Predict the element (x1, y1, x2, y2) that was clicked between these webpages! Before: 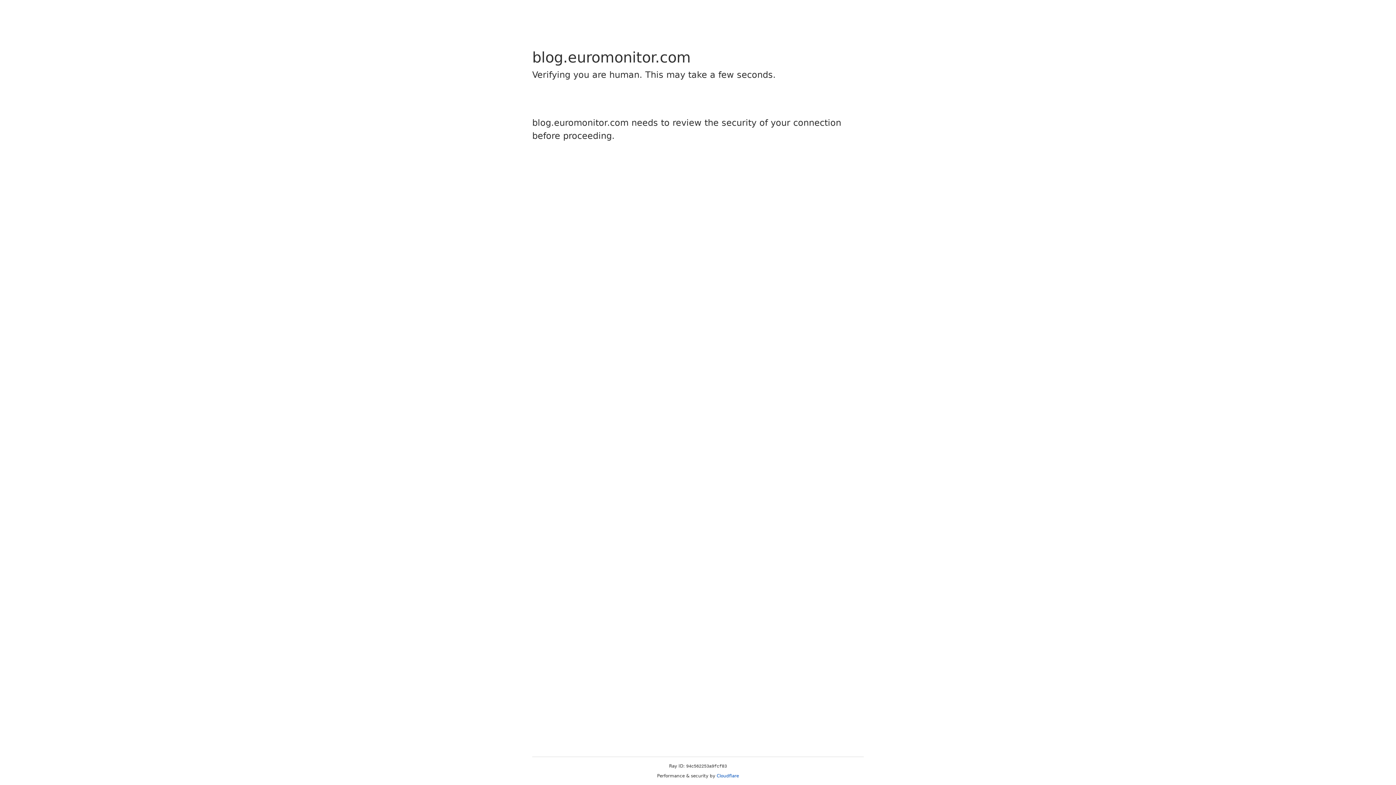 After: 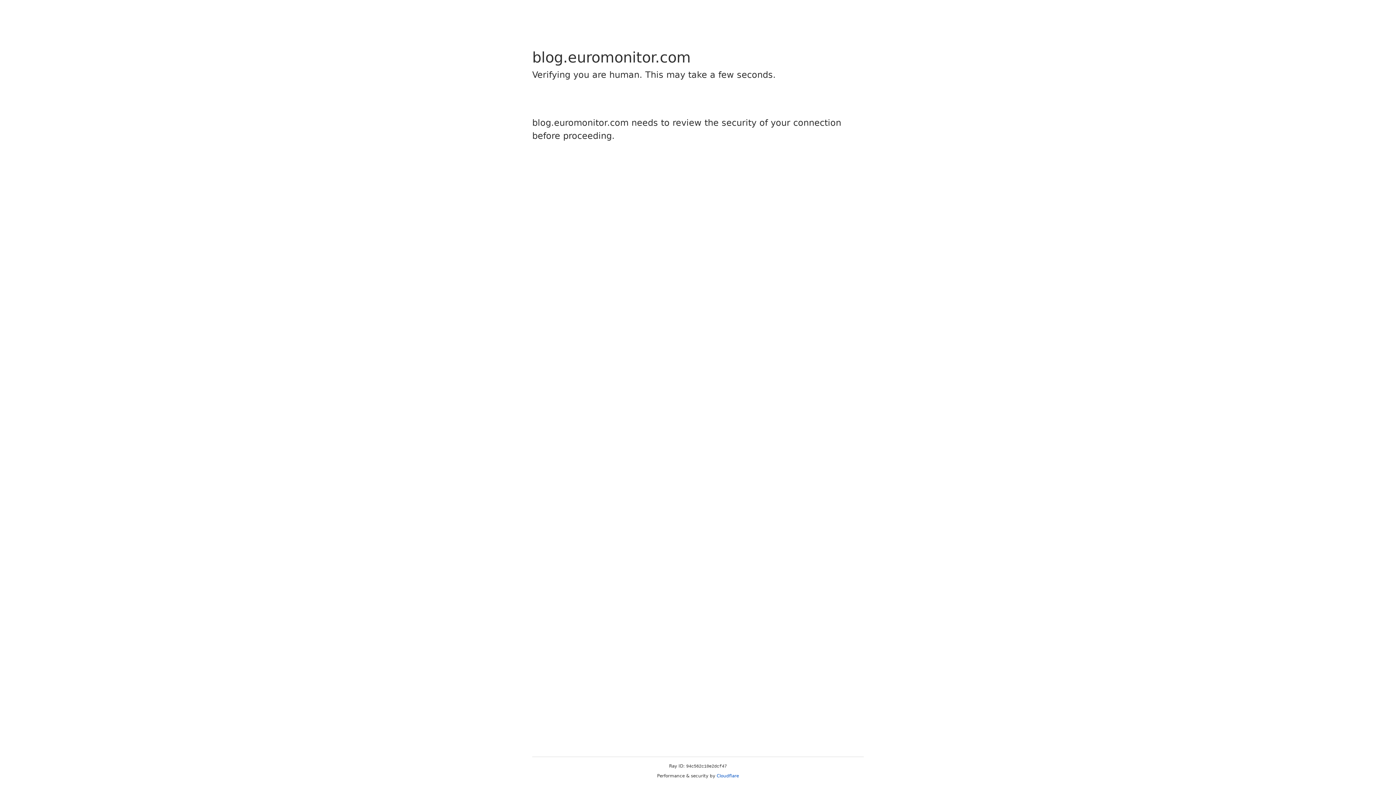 Action: label: Cloudflare bbox: (716, 773, 739, 778)